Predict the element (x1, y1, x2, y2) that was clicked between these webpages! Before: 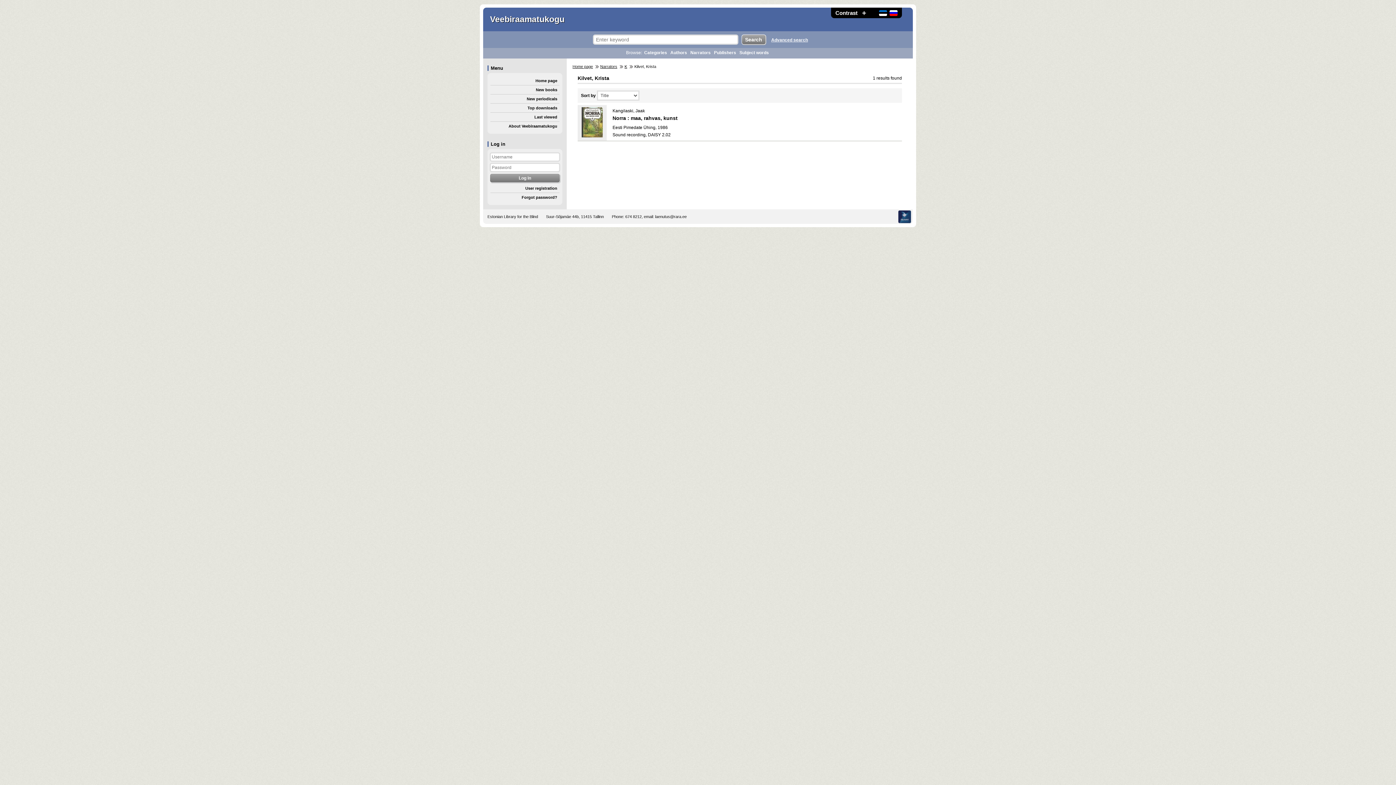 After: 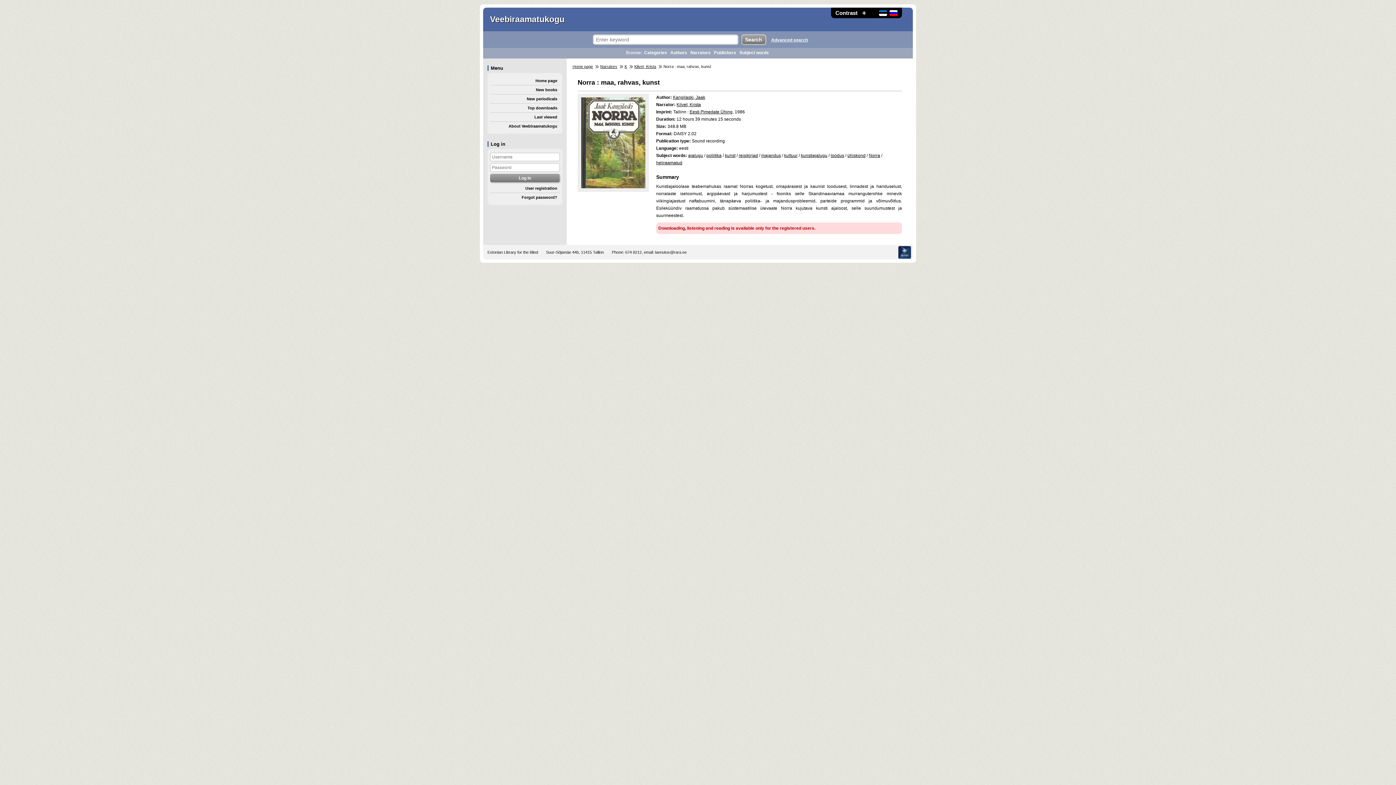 Action: label: Norra : maa, rahvas, kunst bbox: (612, 114, 902, 121)